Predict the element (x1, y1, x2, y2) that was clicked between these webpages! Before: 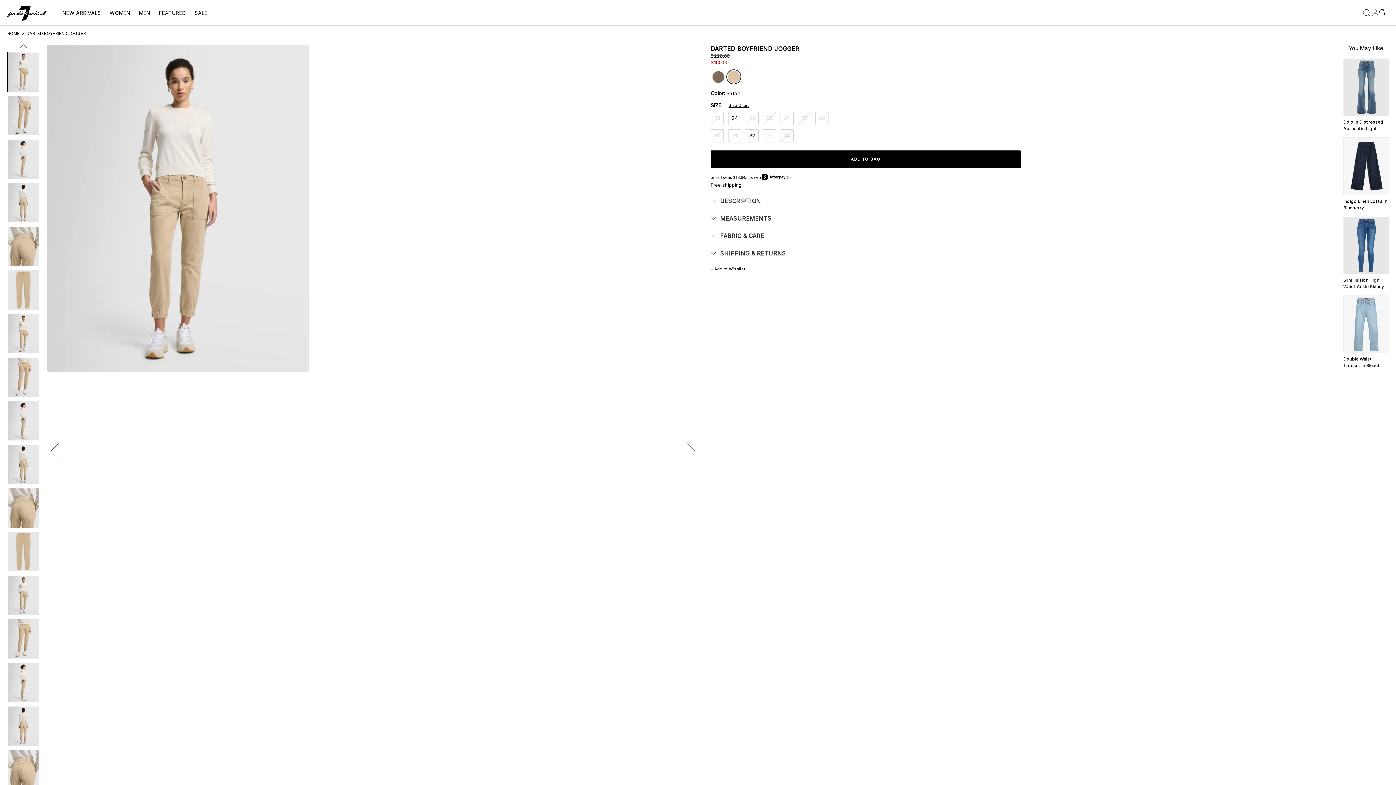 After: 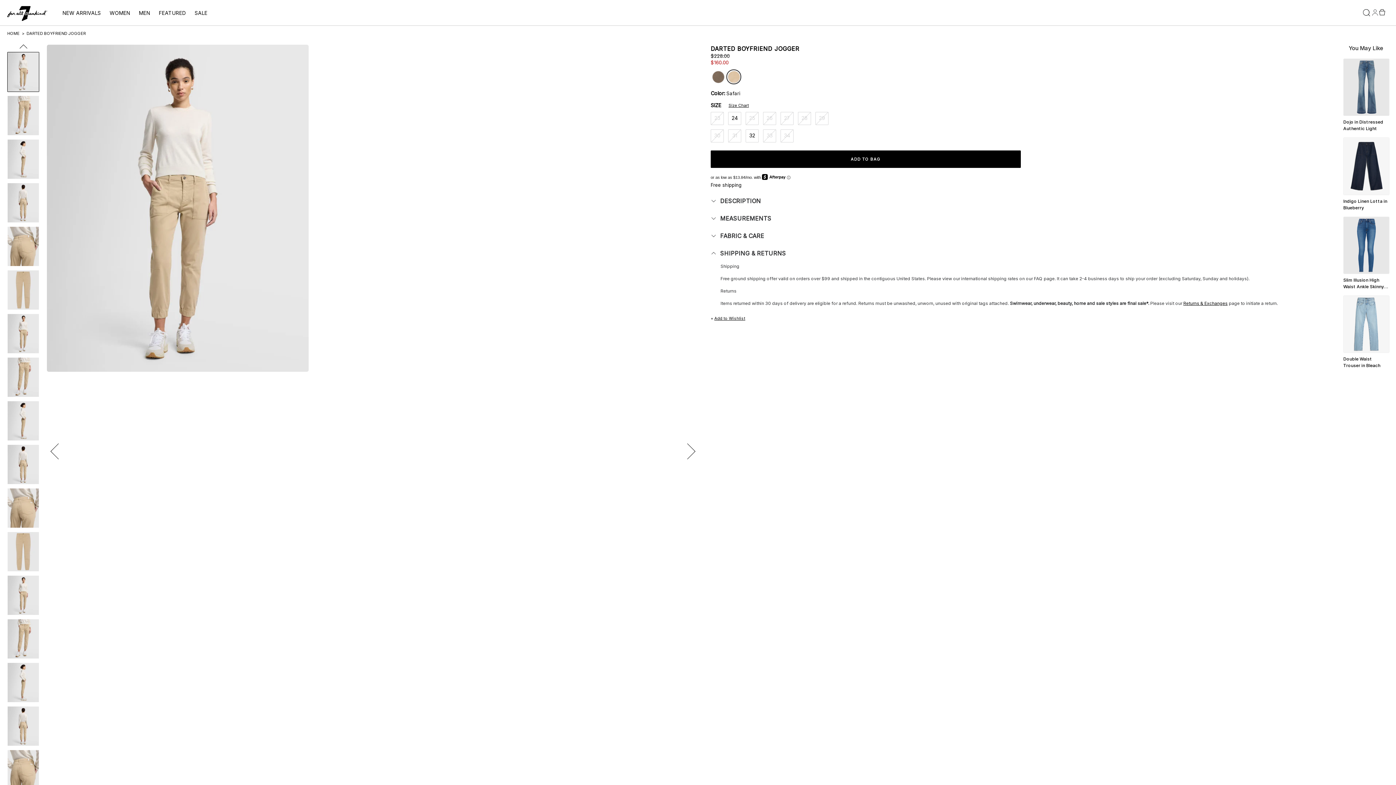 Action: label: SHIPPING & RETURNS bbox: (710, 244, 1330, 262)